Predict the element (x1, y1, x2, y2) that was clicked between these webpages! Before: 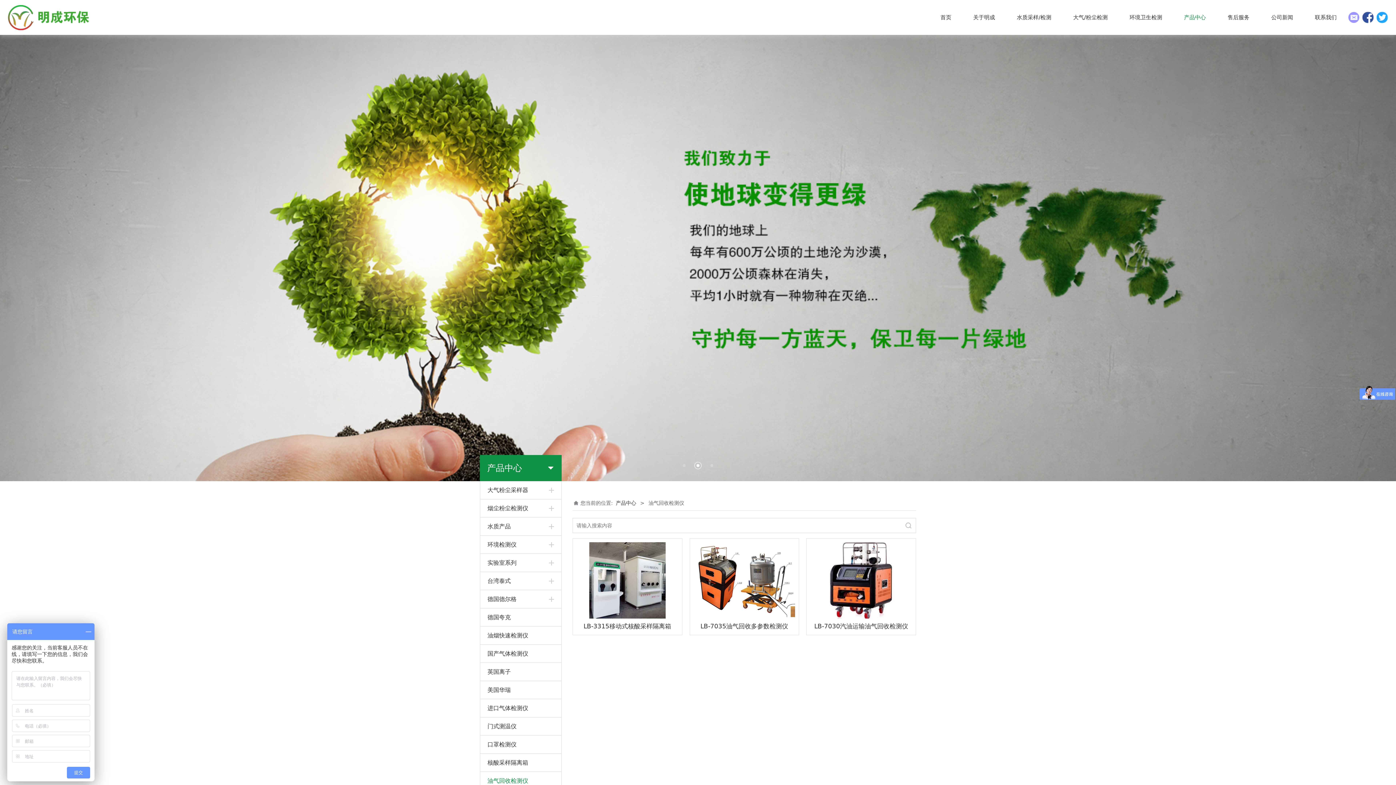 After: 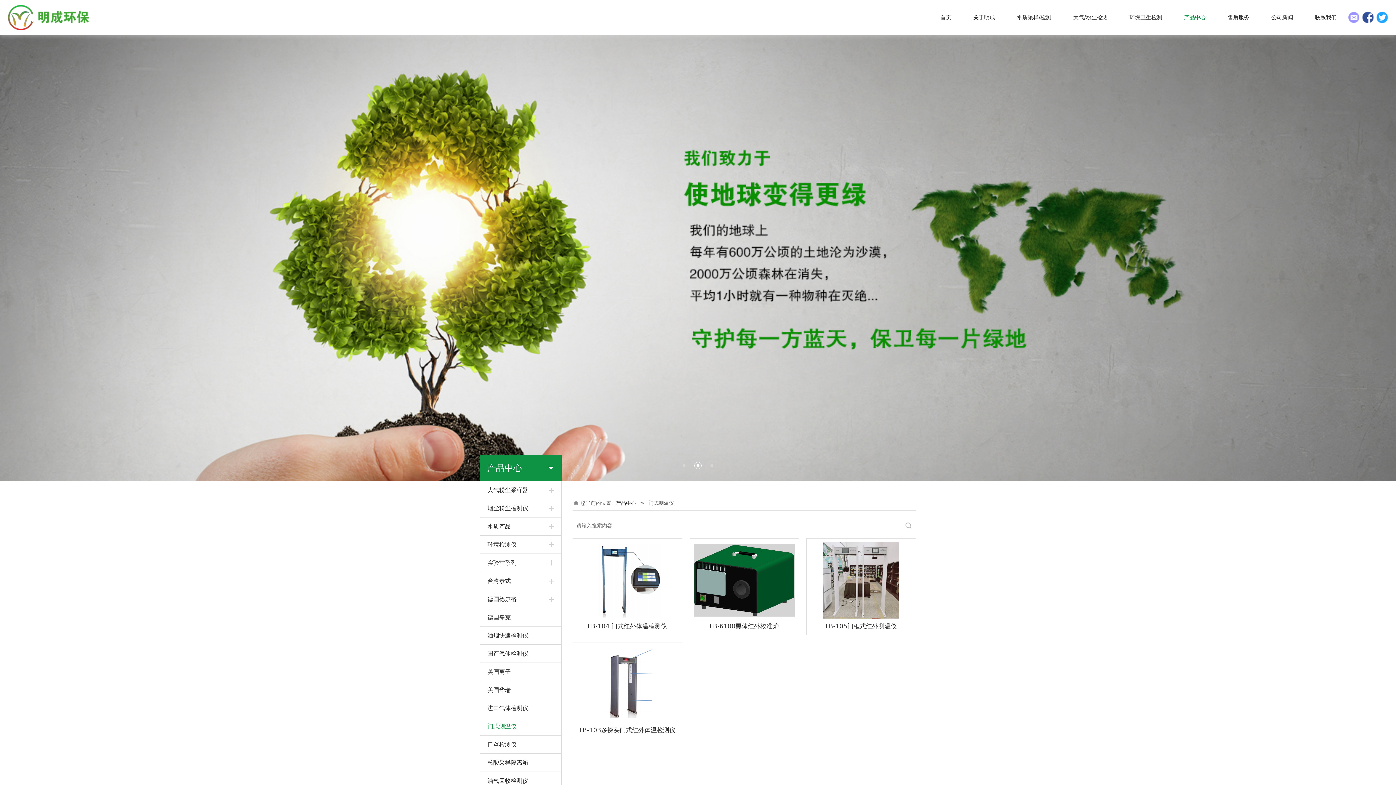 Action: label: 门式测温仪 bbox: (480, 717, 561, 735)